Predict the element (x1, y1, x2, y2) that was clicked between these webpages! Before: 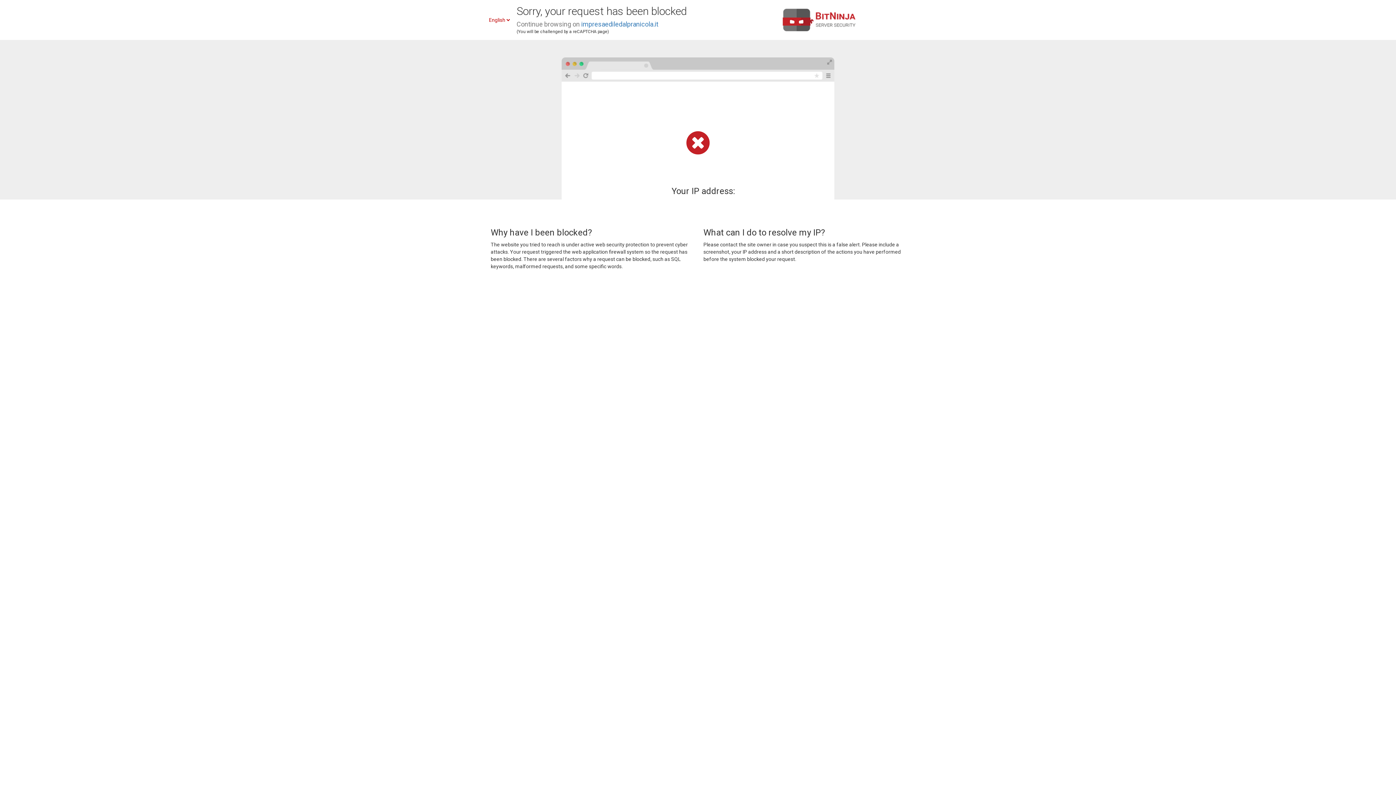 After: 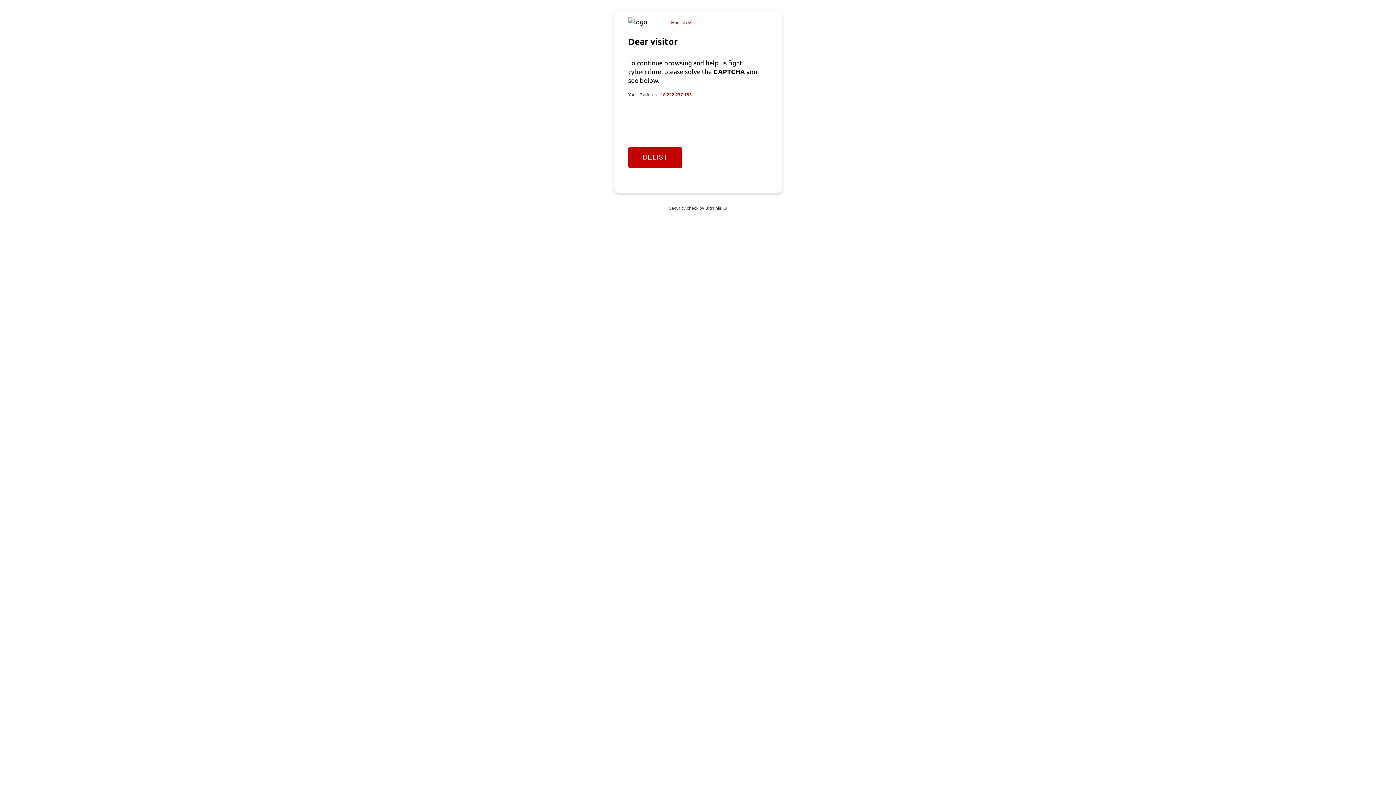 Action: label: impresaediledalpranicola.it bbox: (581, 20, 658, 28)